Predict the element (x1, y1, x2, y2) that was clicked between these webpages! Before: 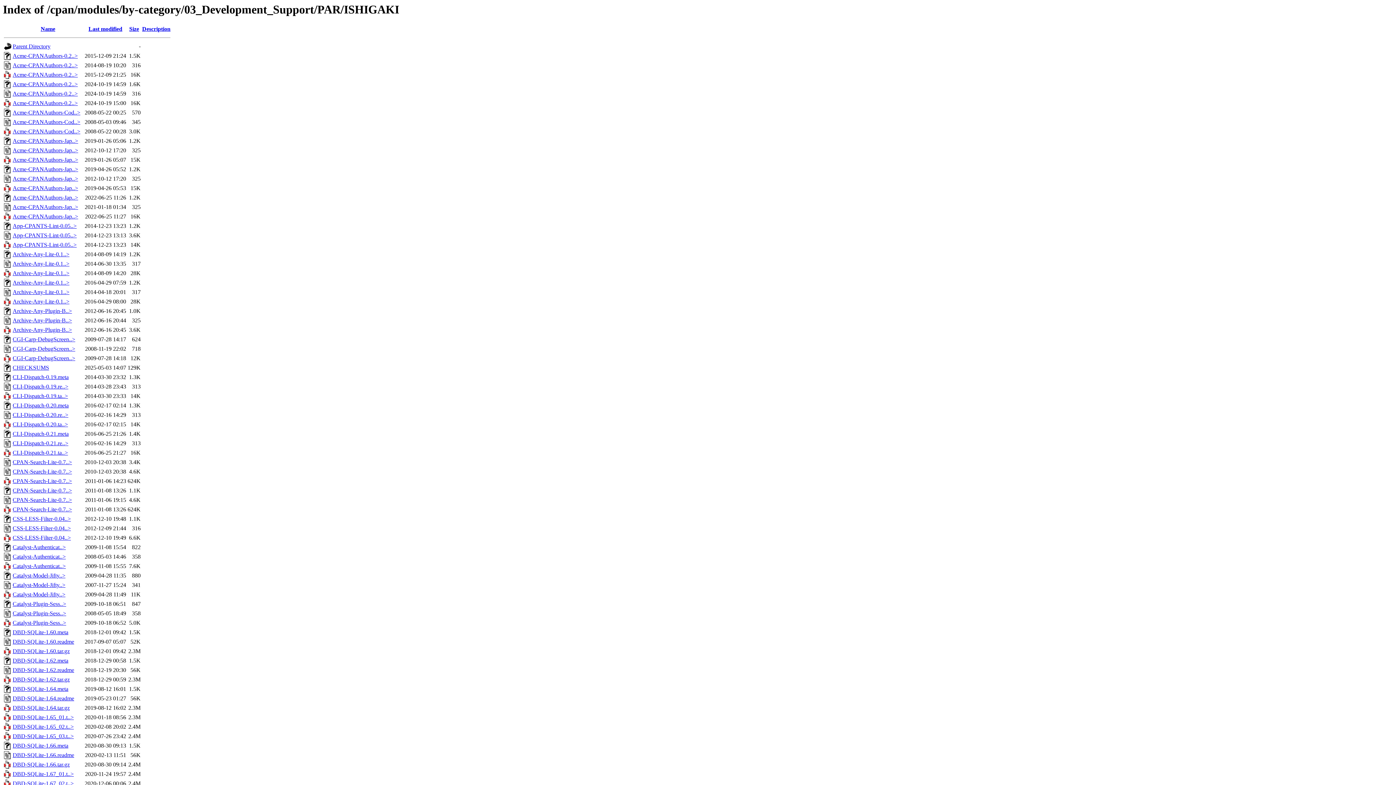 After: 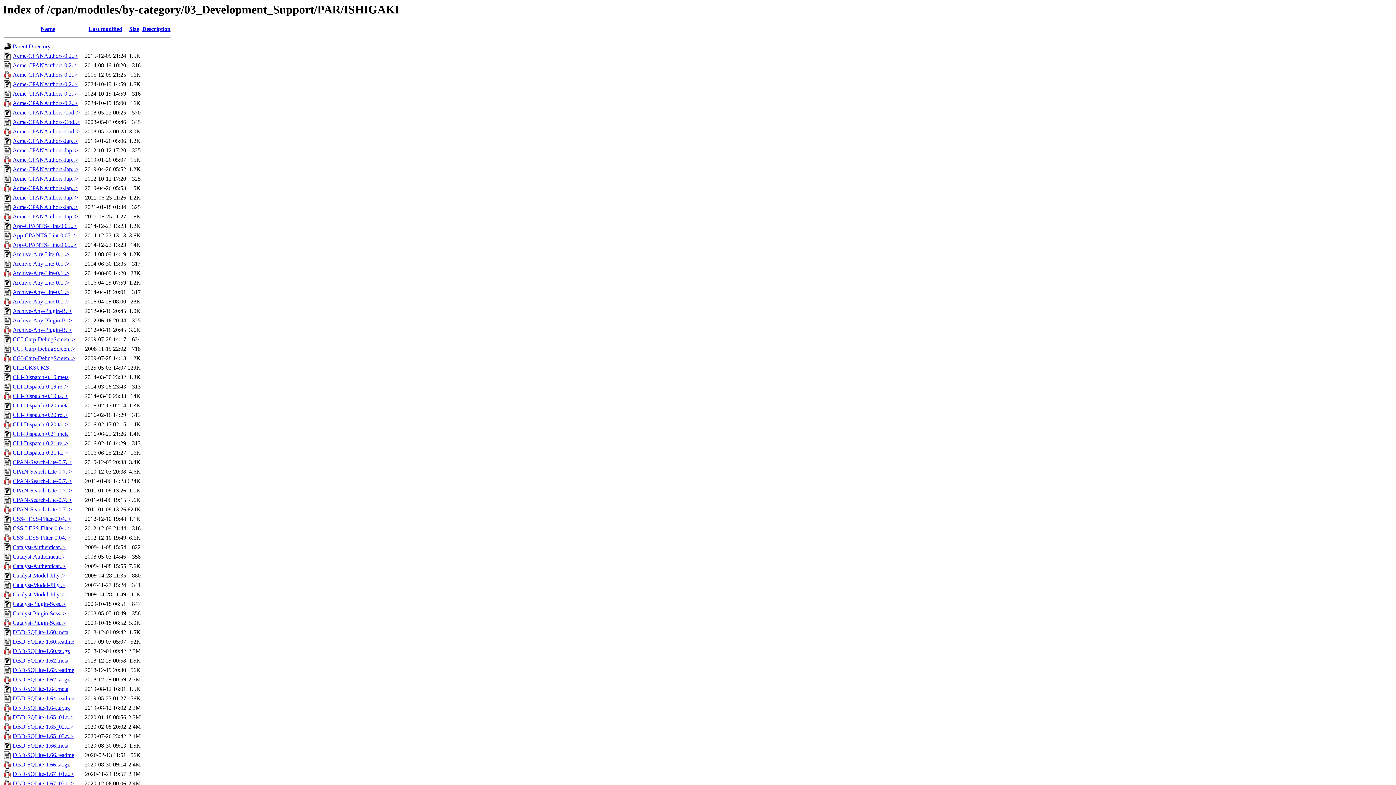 Action: label: Catalyst-Authenticat..> bbox: (12, 563, 65, 569)